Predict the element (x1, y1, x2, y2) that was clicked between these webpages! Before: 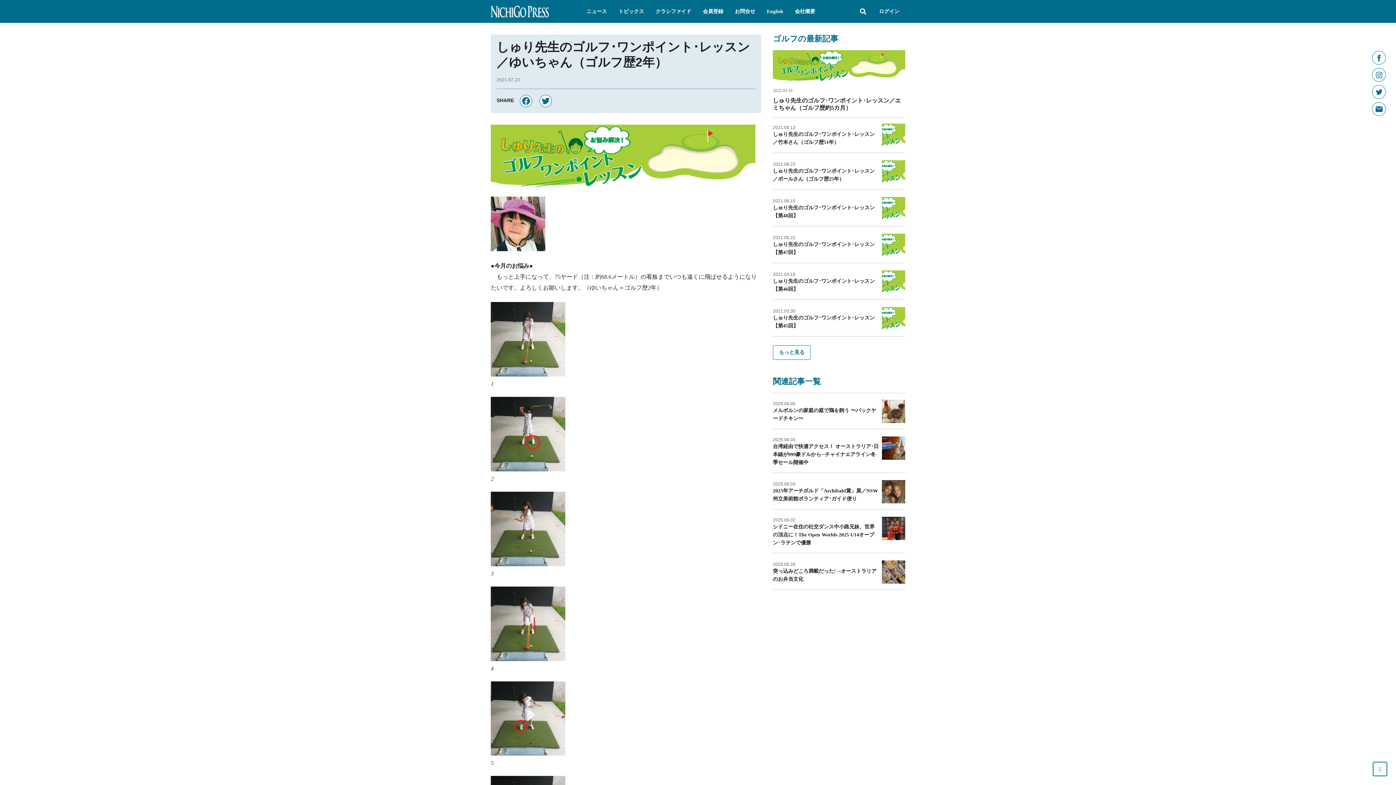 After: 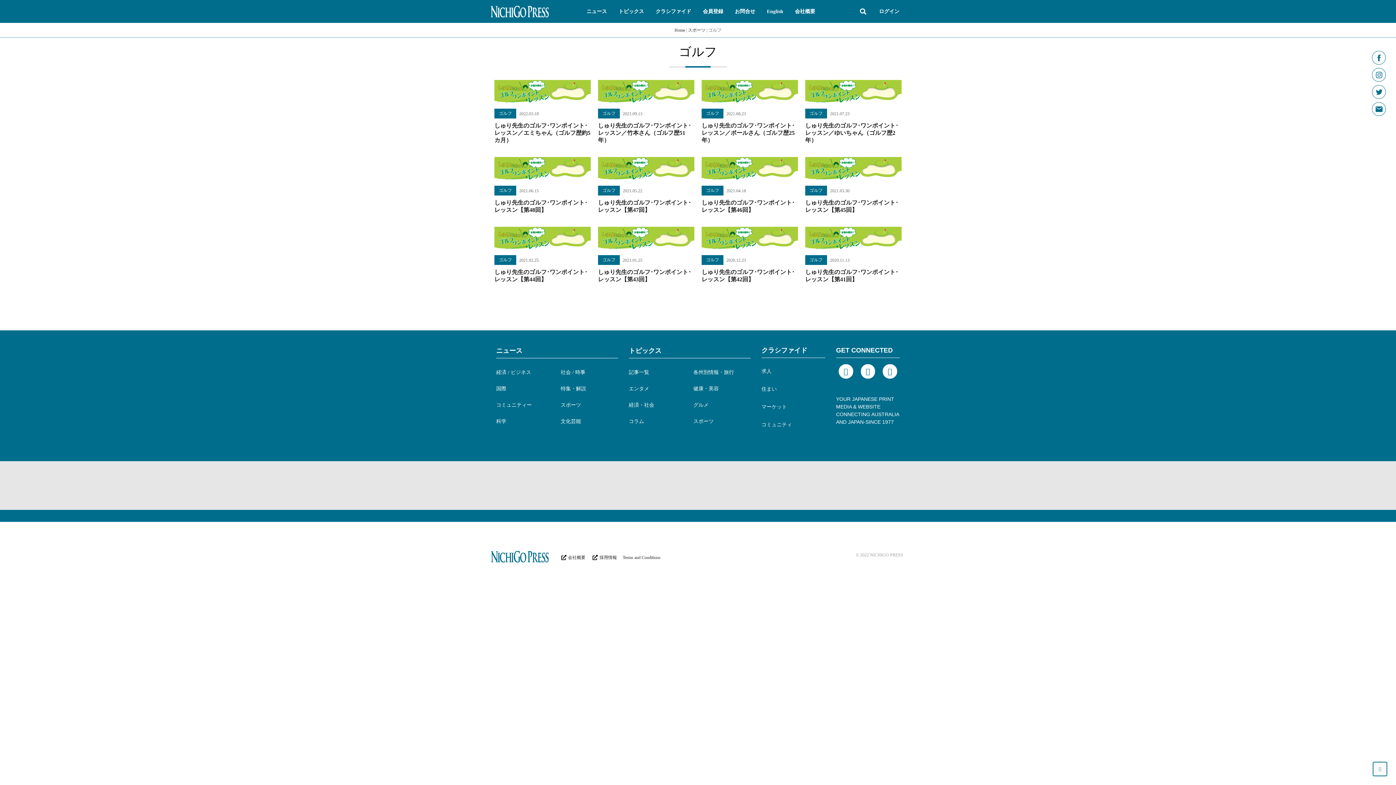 Action: bbox: (773, 345, 810, 360) label: もっと見る